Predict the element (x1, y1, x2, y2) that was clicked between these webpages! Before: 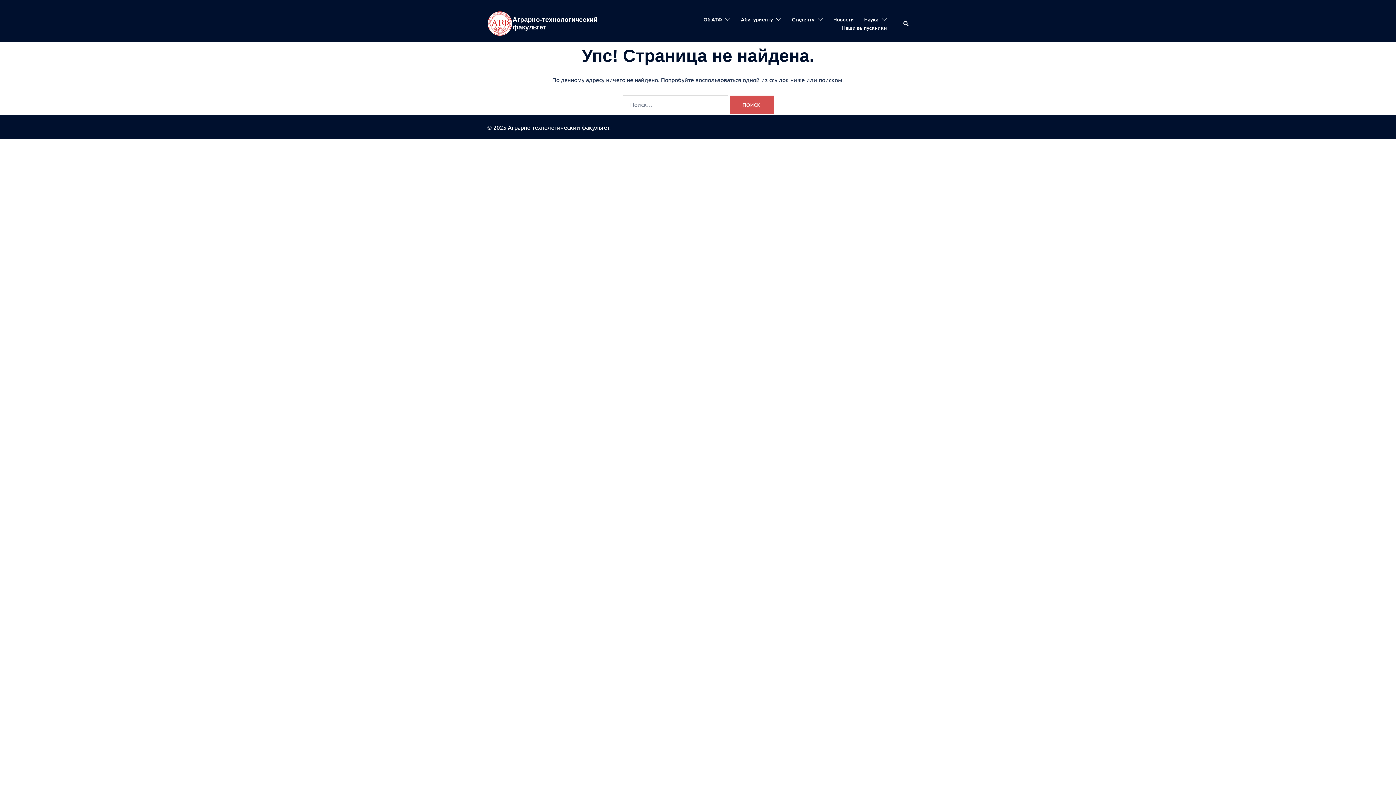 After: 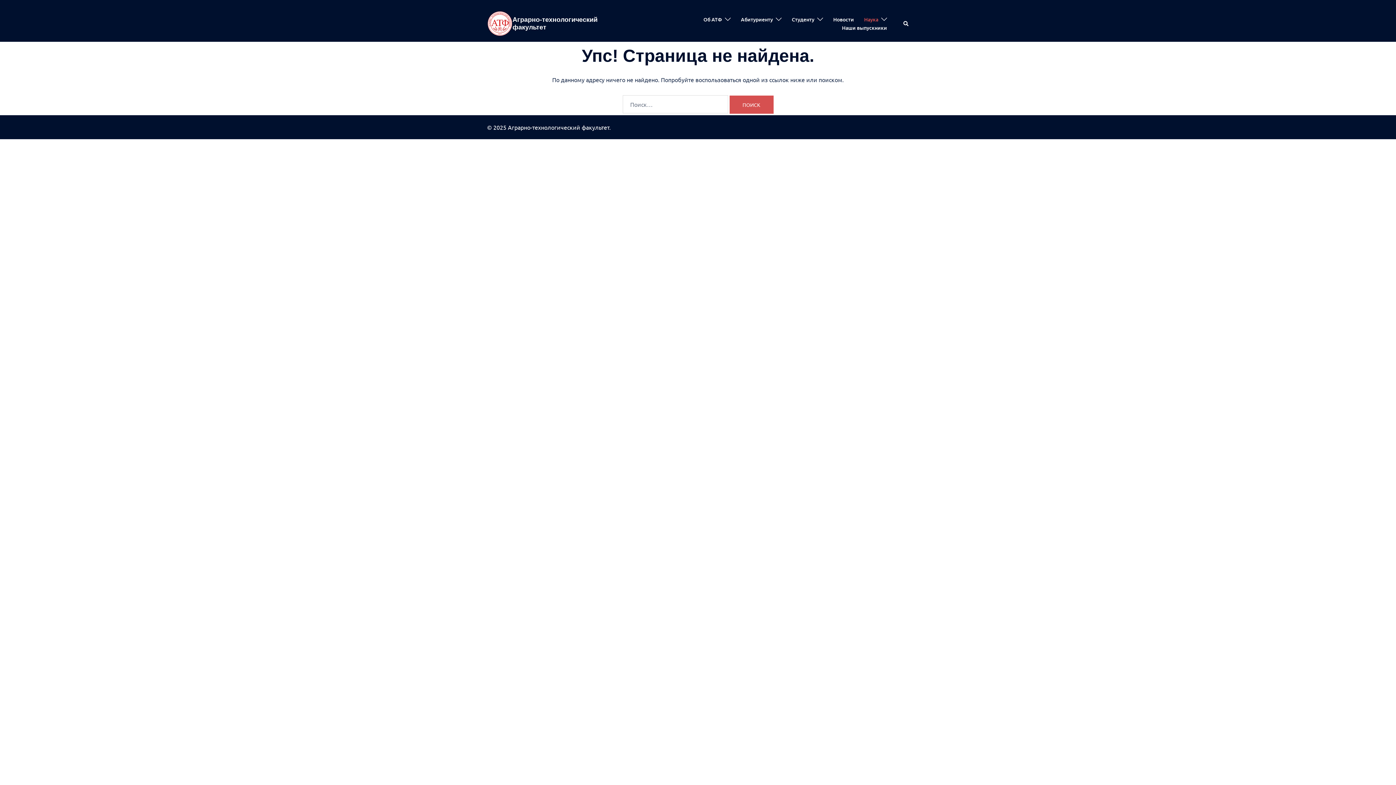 Action: label: Наука bbox: (864, 15, 878, 23)